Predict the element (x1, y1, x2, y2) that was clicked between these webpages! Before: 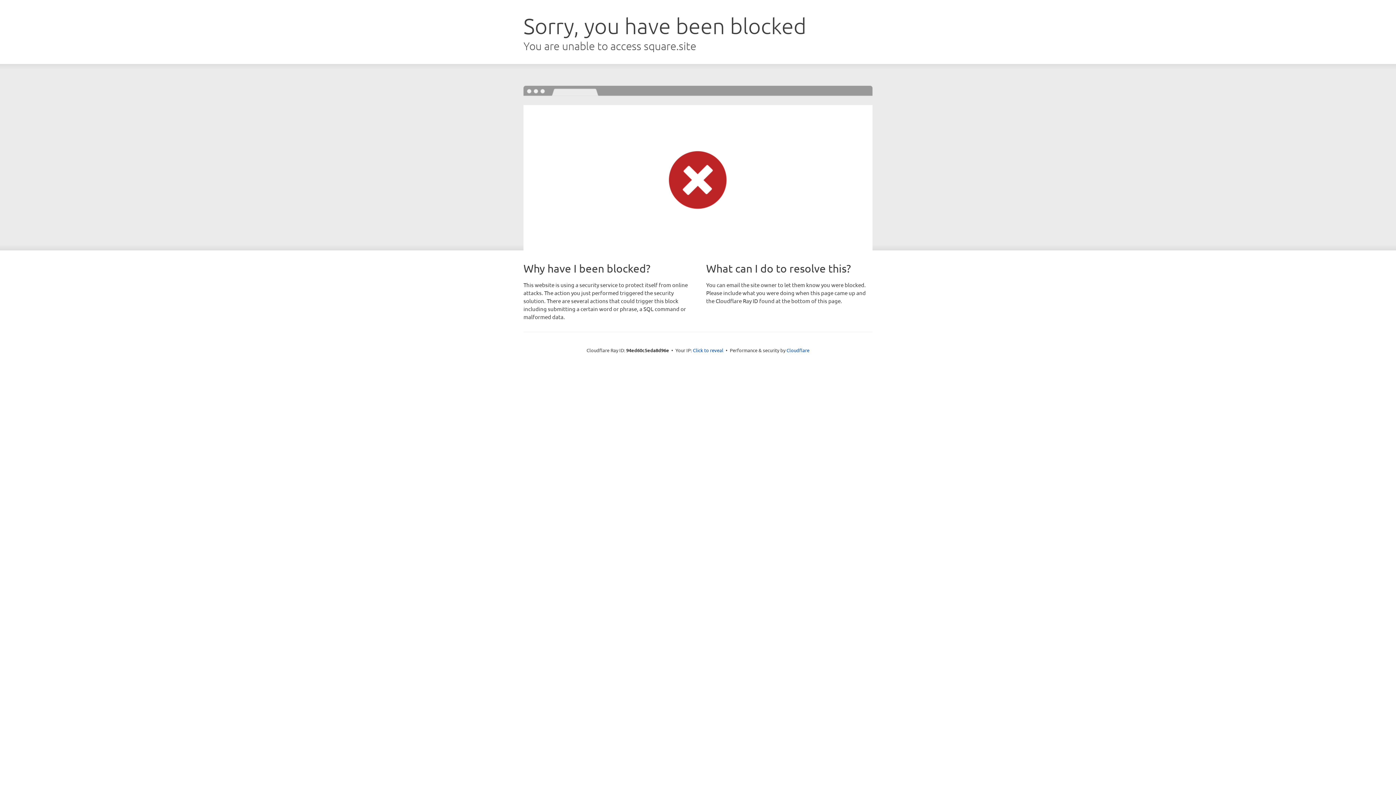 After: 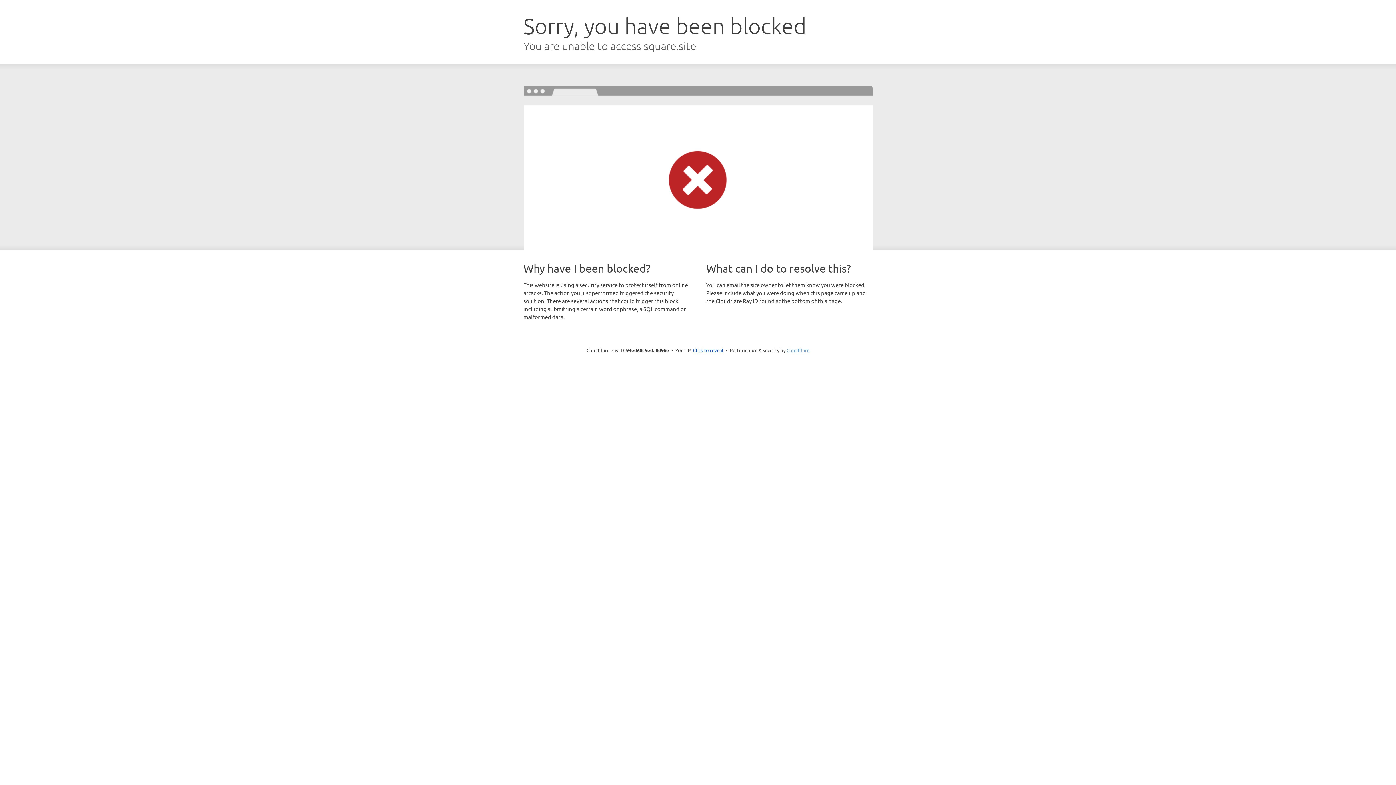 Action: bbox: (786, 347, 809, 353) label: Cloudflare